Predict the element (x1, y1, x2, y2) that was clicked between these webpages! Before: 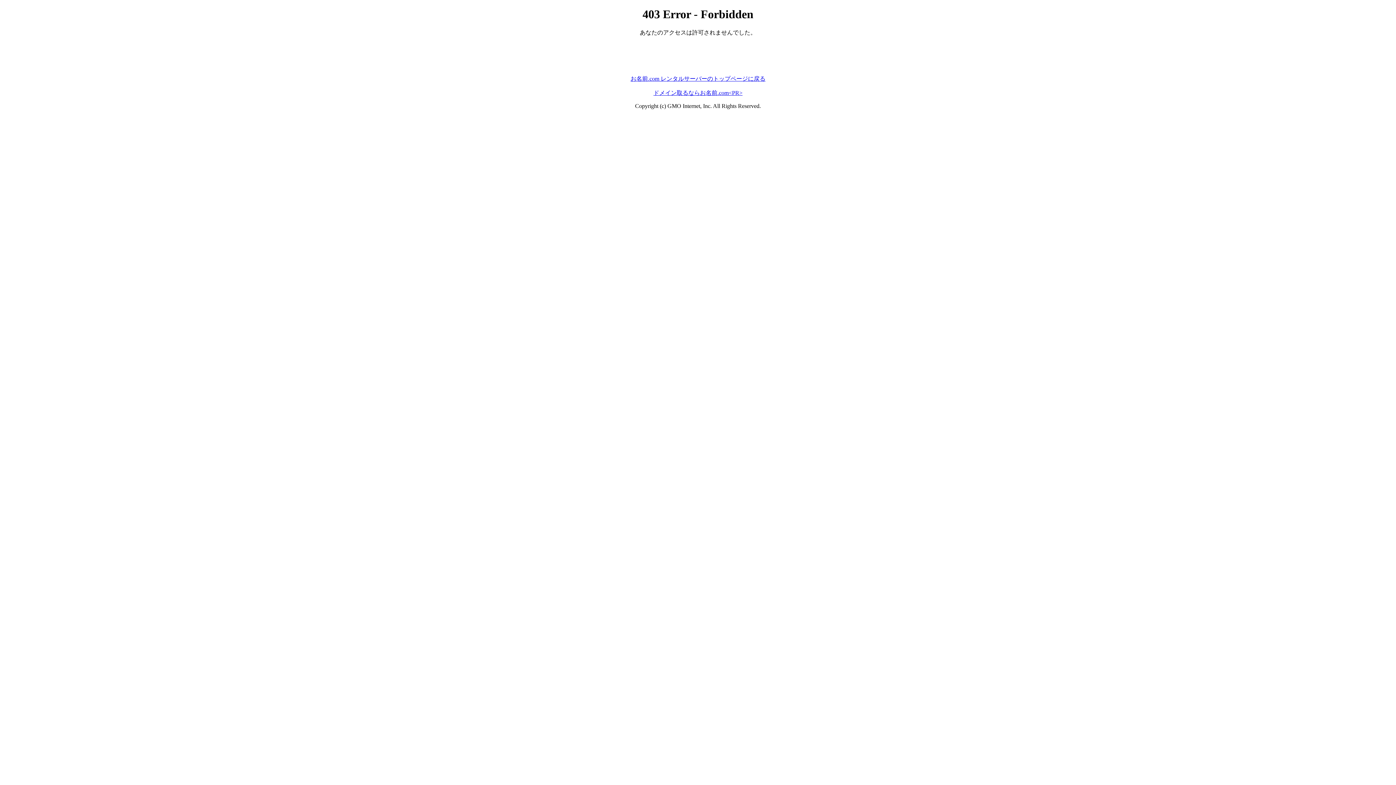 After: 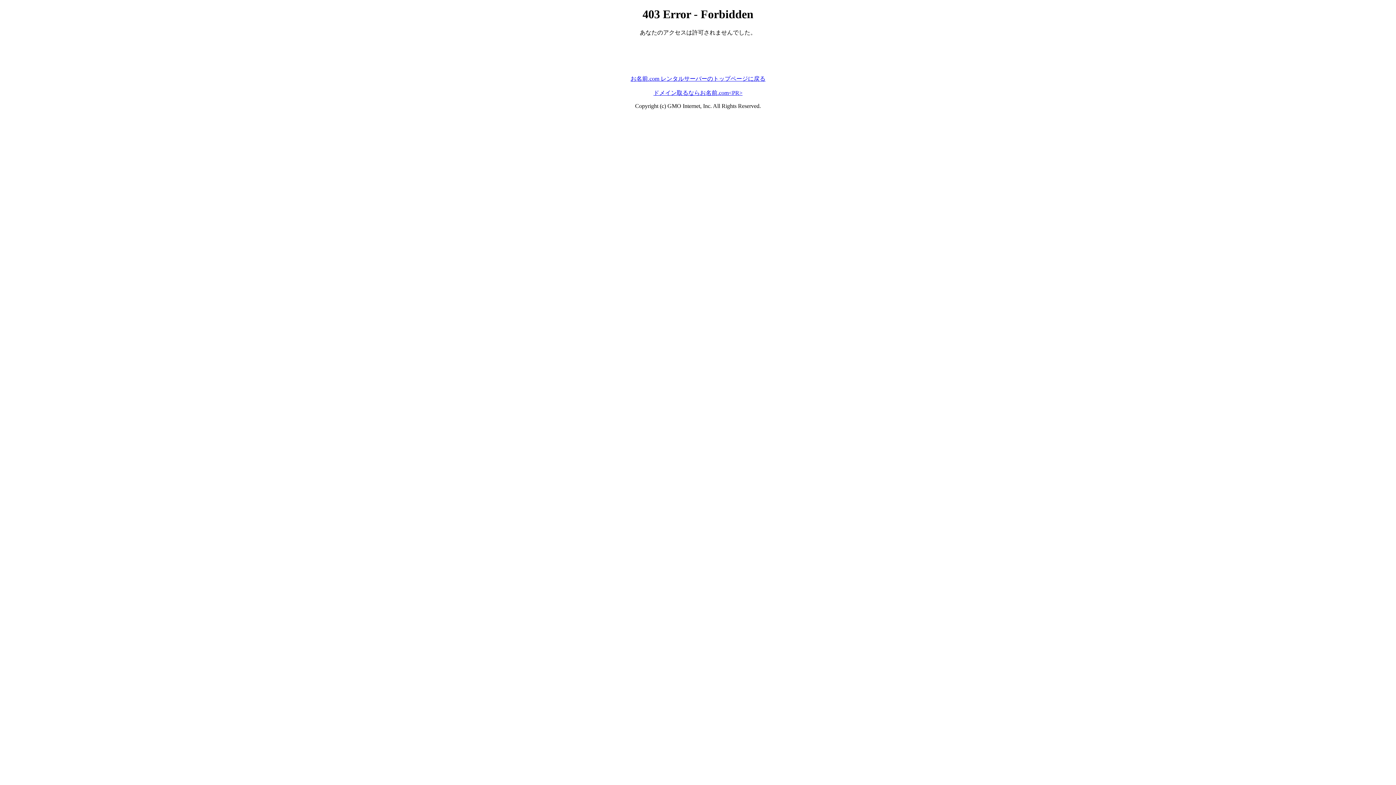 Action: bbox: (653, 89, 742, 95) label: ドメイン取るならお名前.com<PR>